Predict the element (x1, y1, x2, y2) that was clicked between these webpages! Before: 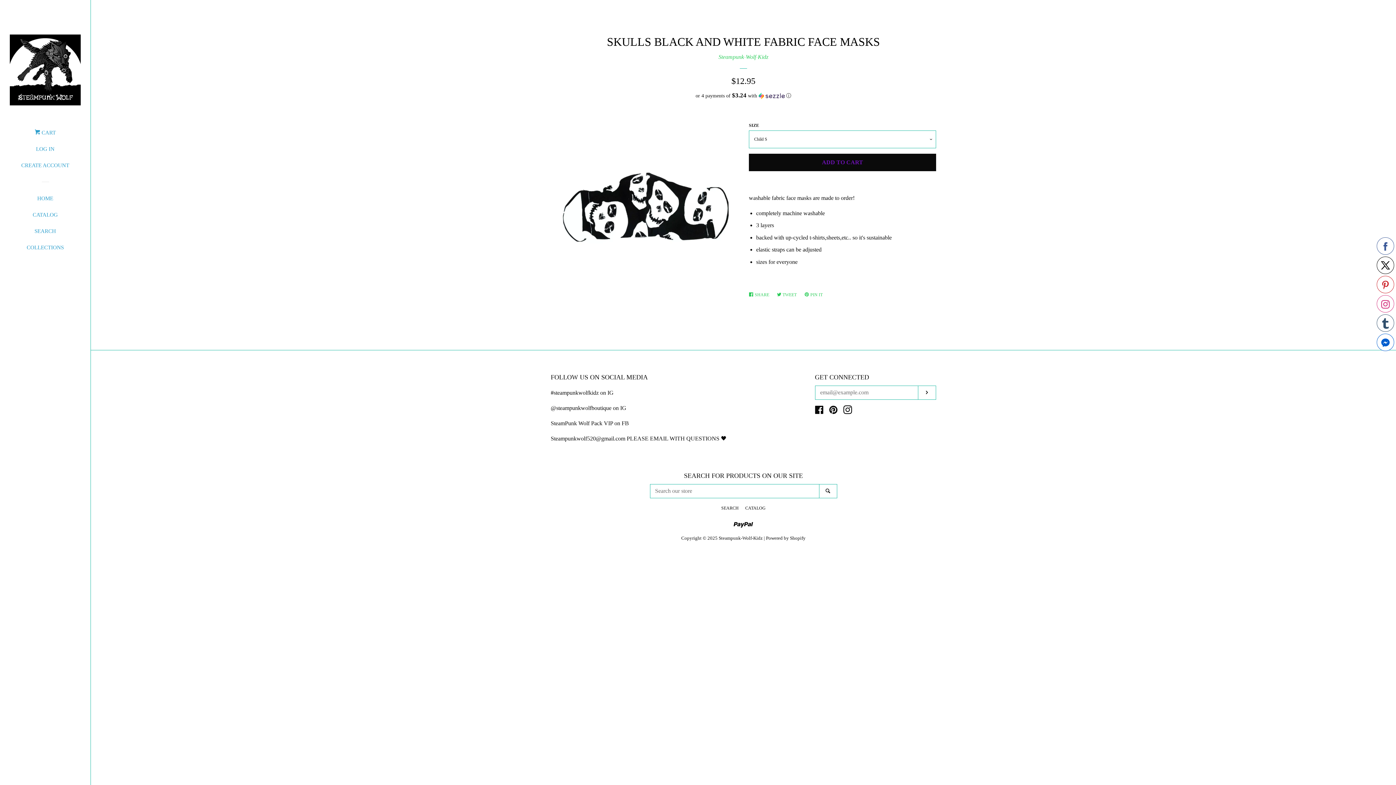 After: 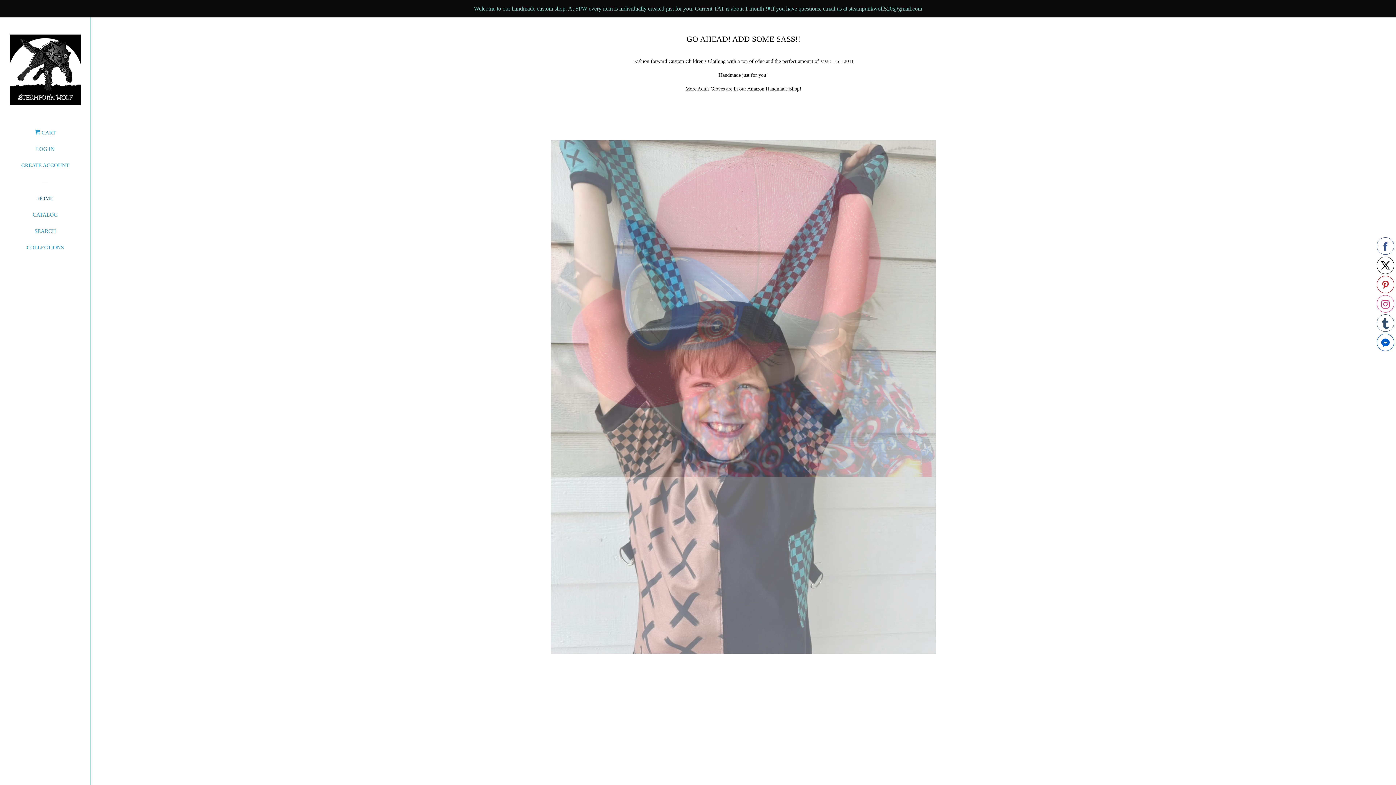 Action: label: Steampunk-Wolf-Kidz bbox: (718, 535, 762, 540)